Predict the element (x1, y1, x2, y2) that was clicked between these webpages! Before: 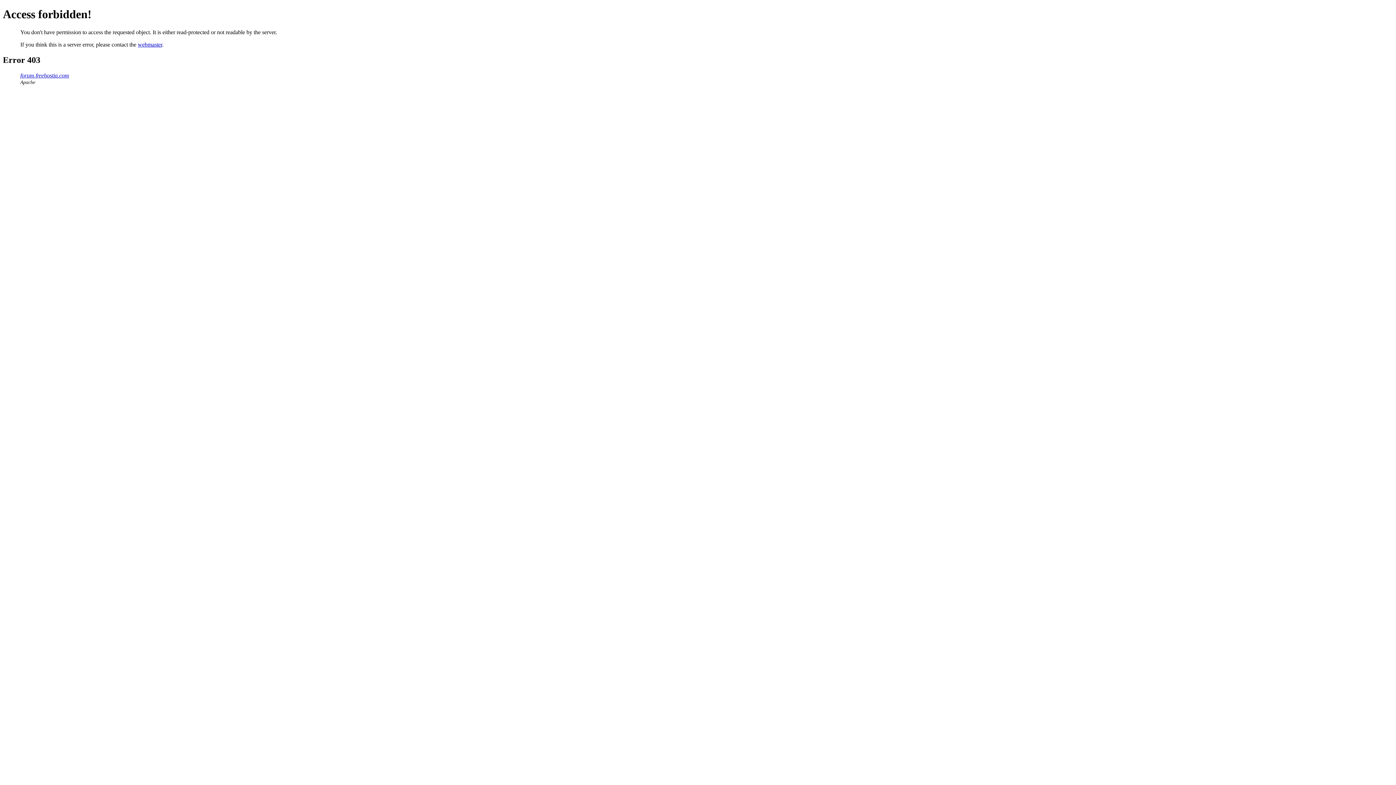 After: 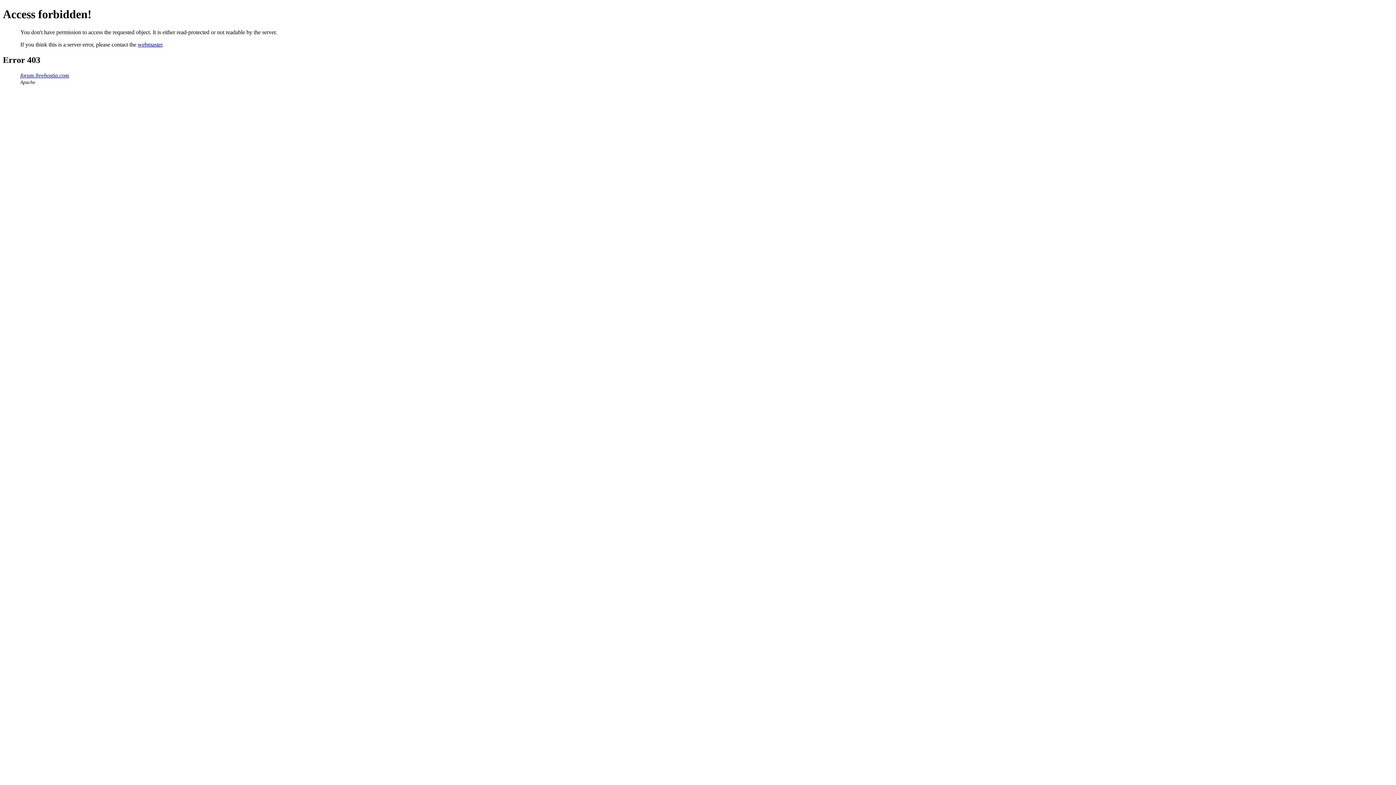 Action: bbox: (137, 41, 162, 47) label: webmaster